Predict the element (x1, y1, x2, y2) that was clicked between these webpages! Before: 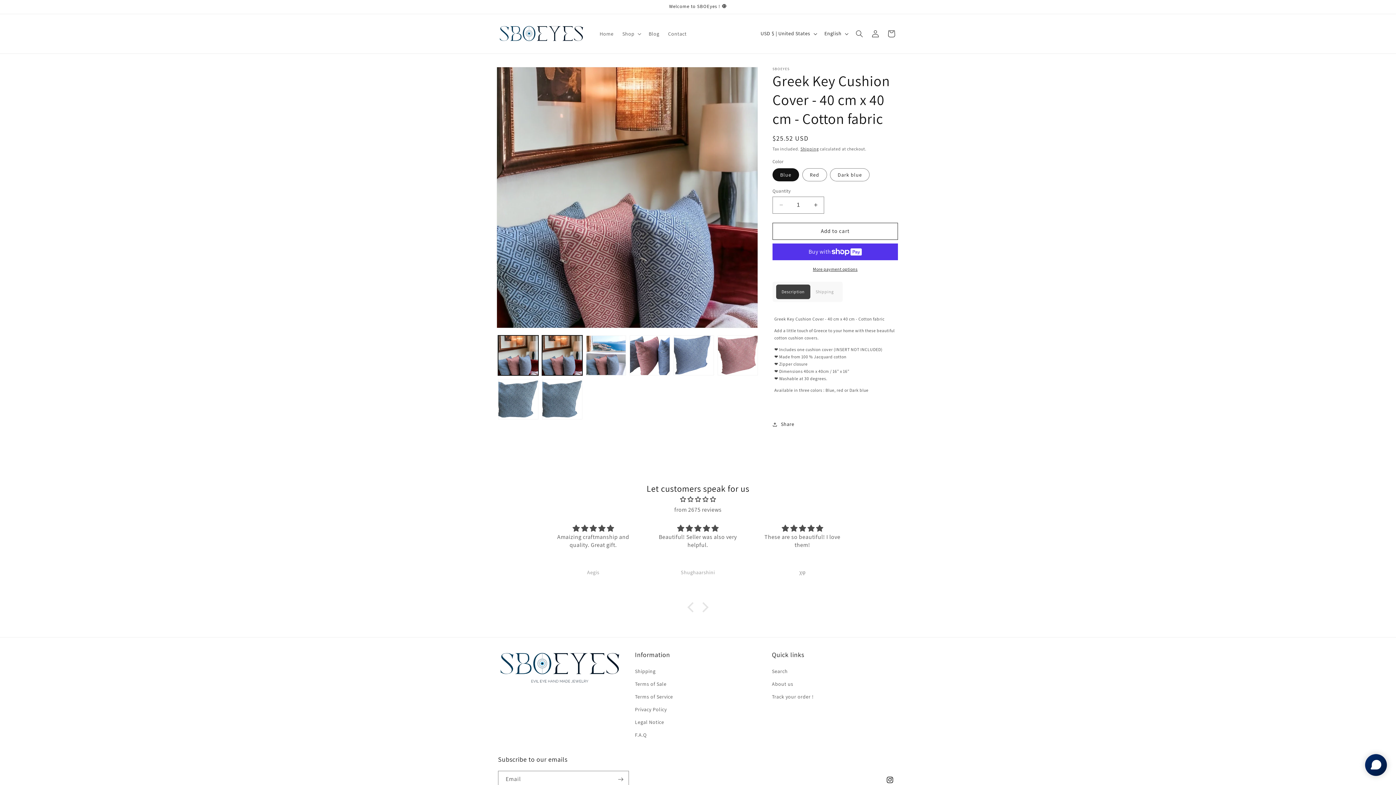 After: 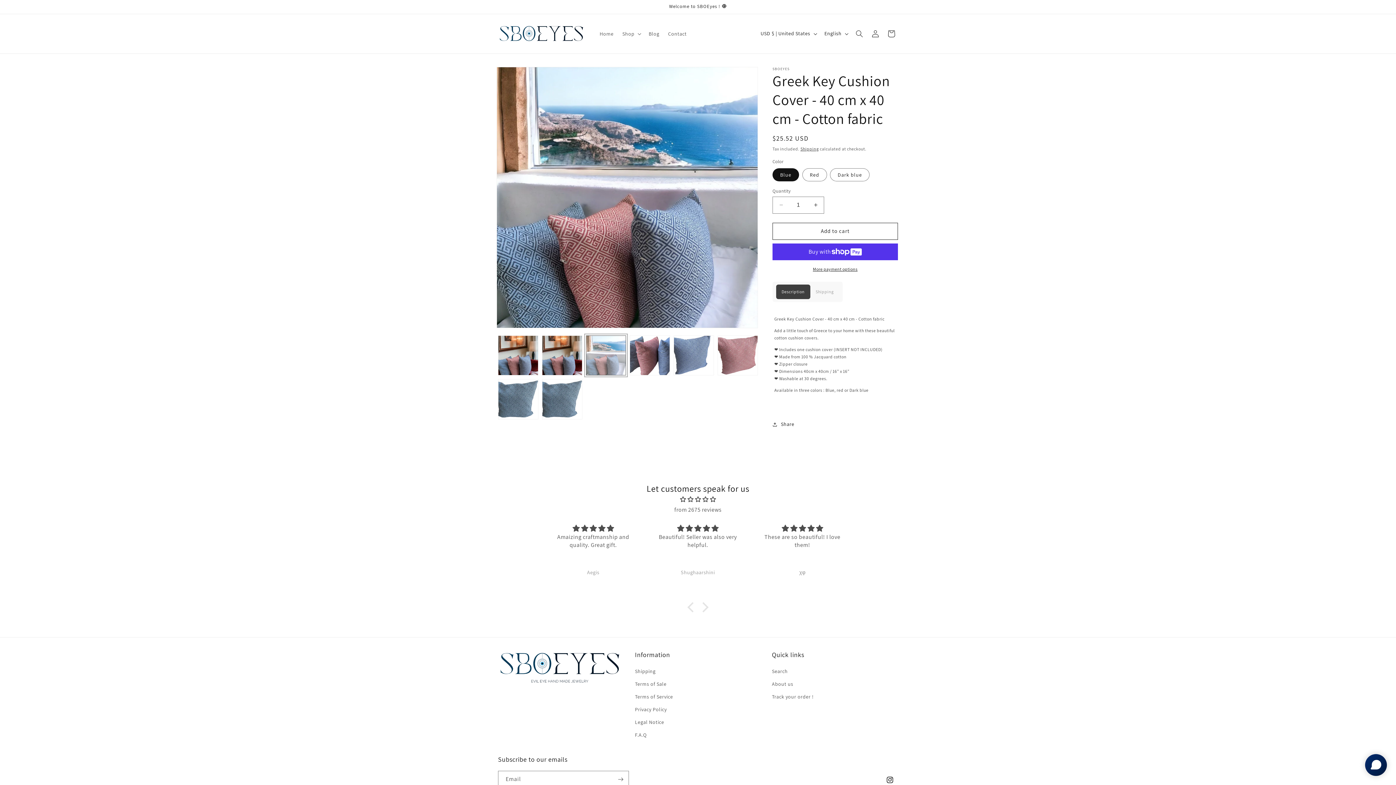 Action: bbox: (586, 335, 626, 375) label: Load image 3 in gallery view